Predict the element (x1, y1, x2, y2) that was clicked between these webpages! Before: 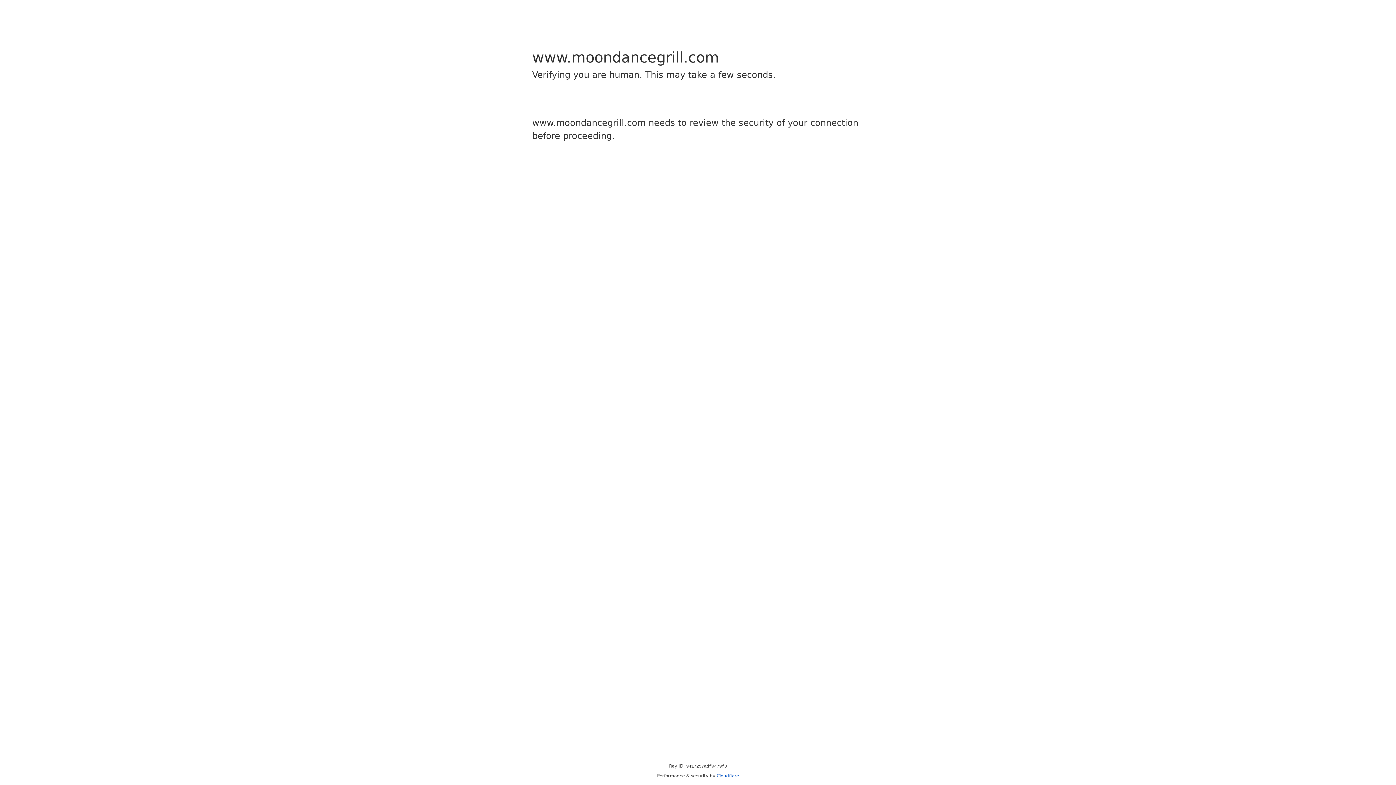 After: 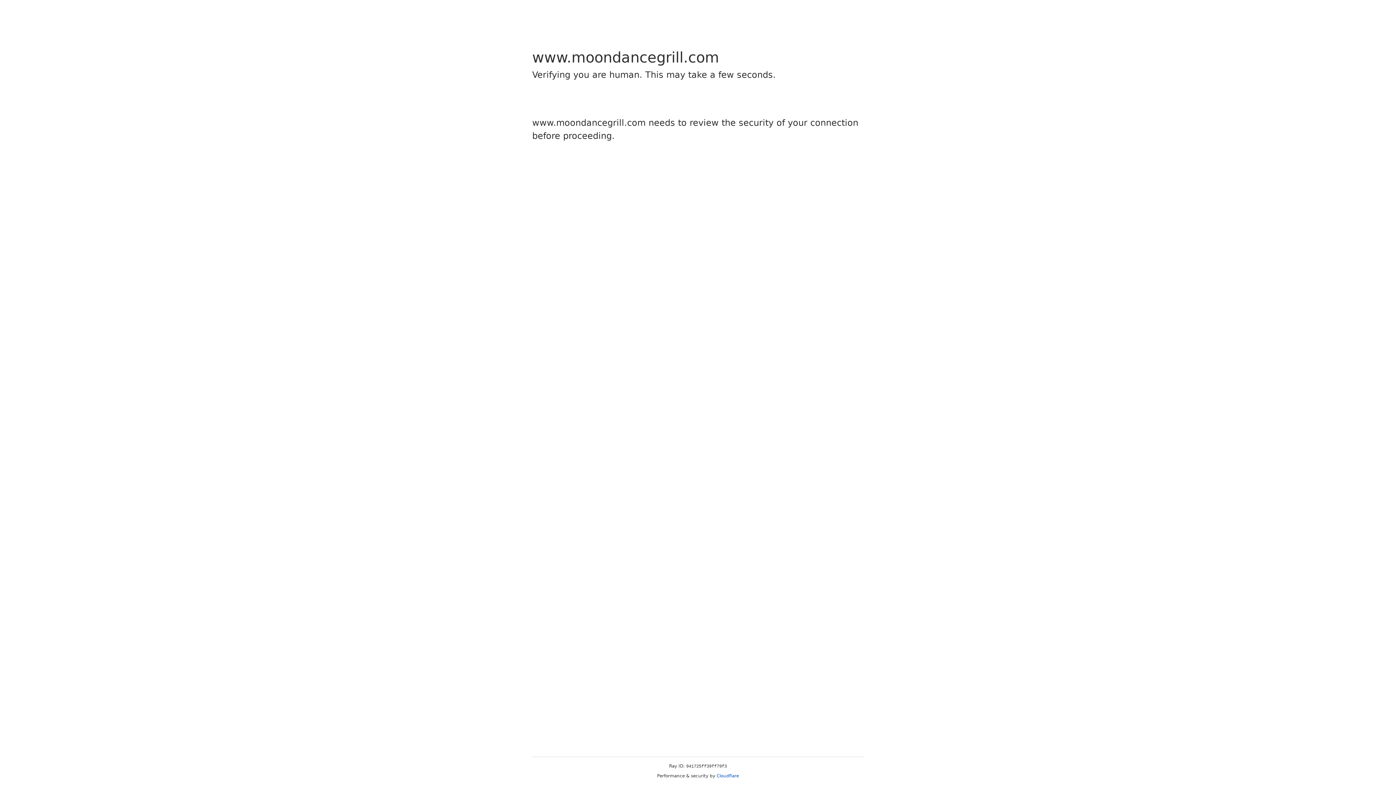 Action: label: Cloudflare bbox: (716, 773, 739, 778)